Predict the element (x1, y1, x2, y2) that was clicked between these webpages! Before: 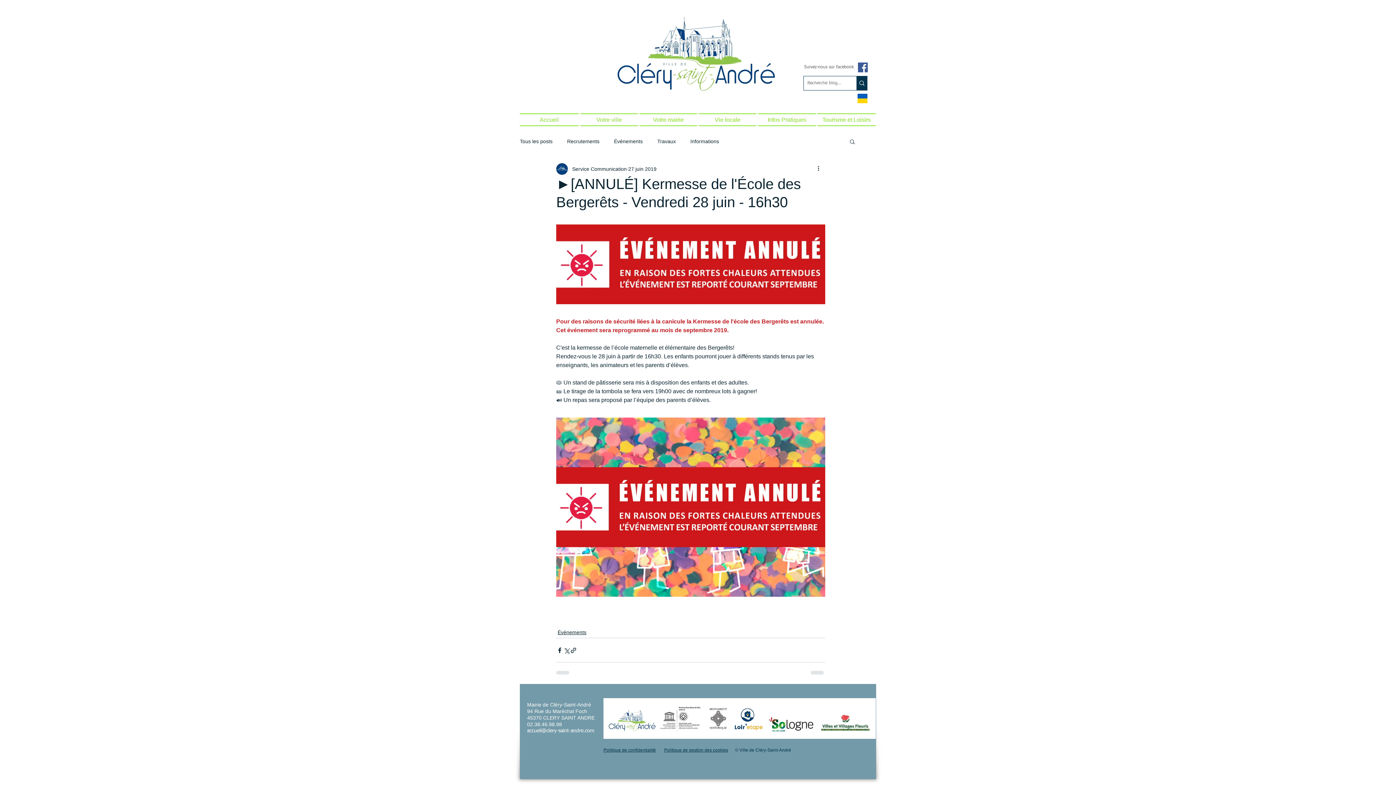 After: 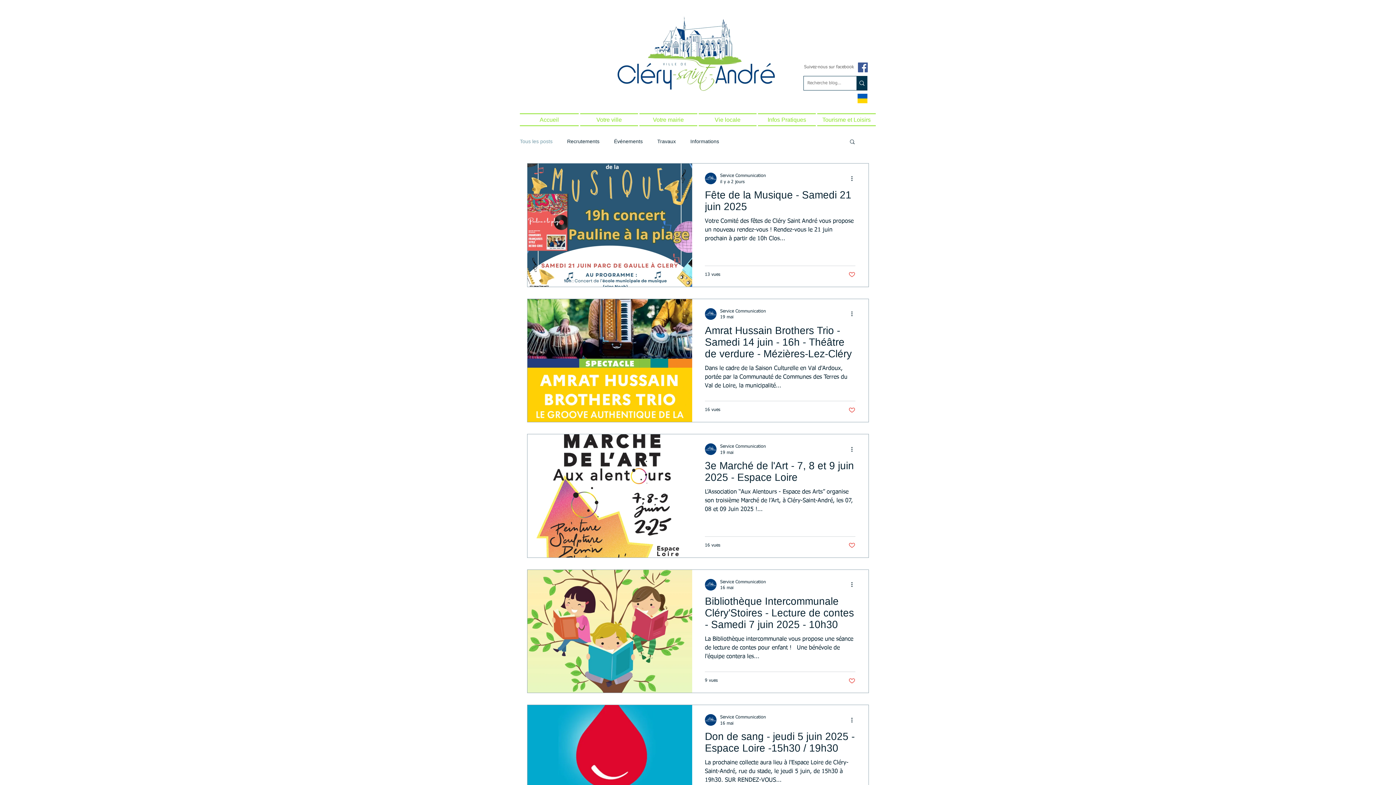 Action: label: Tous les posts bbox: (520, 138, 552, 144)